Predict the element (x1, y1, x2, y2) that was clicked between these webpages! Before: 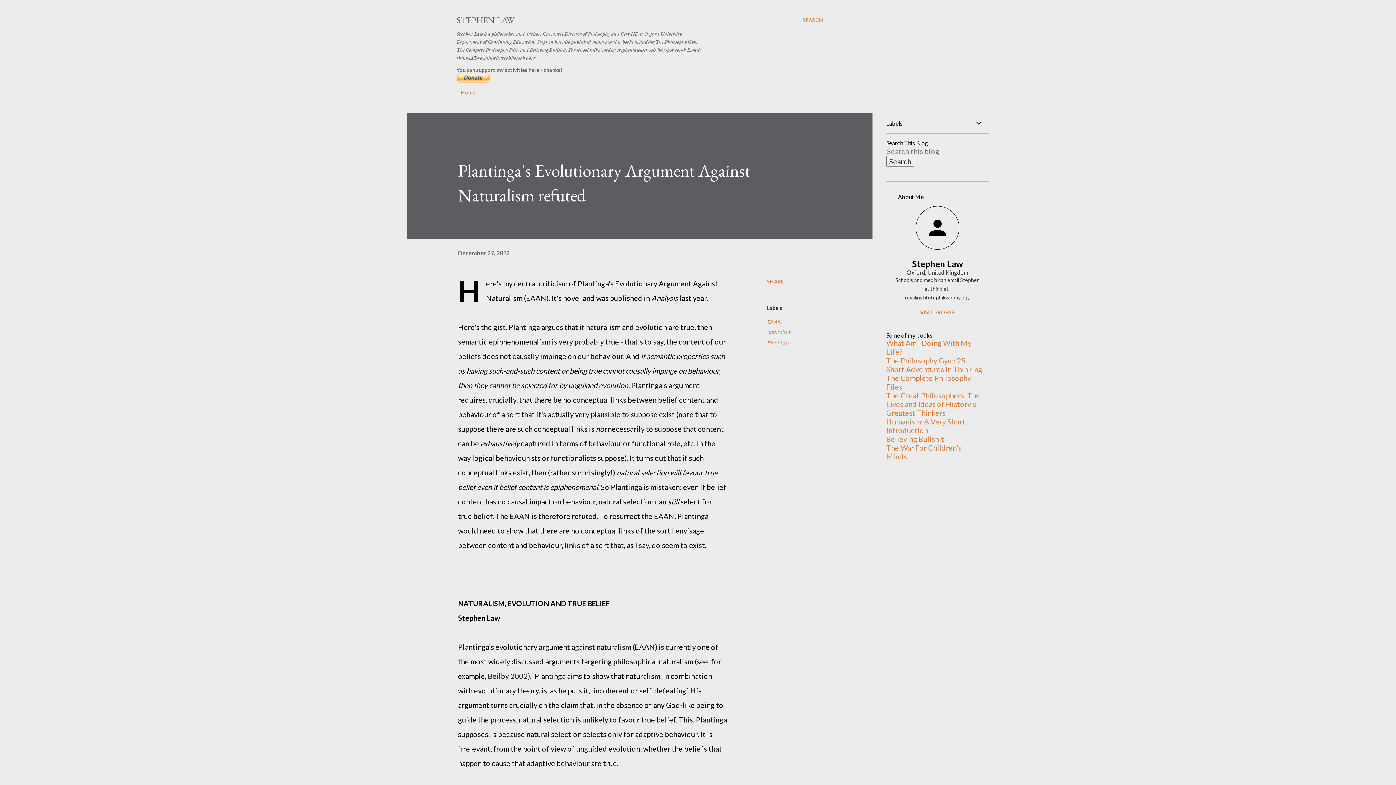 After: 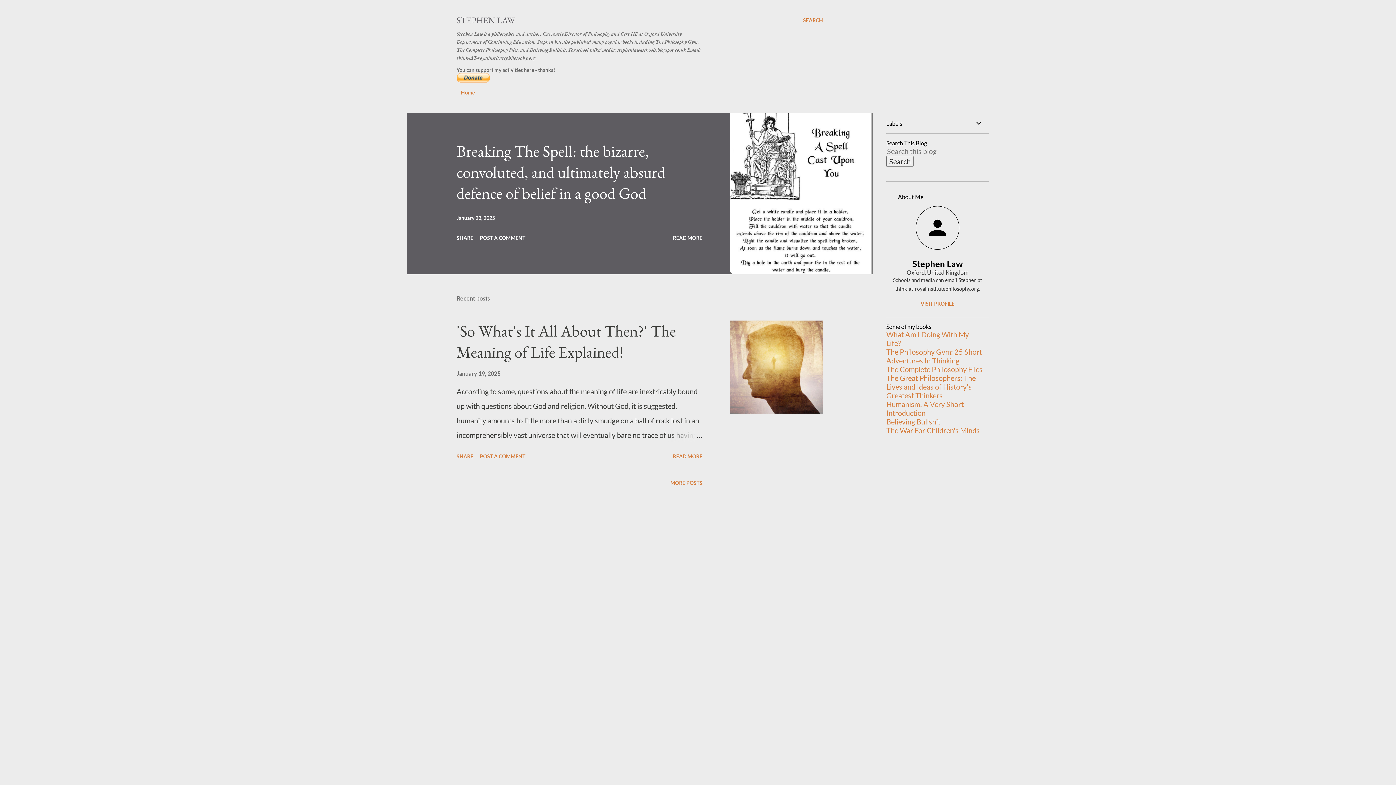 Action: label: STEPHEN LAW bbox: (456, 14, 514, 25)